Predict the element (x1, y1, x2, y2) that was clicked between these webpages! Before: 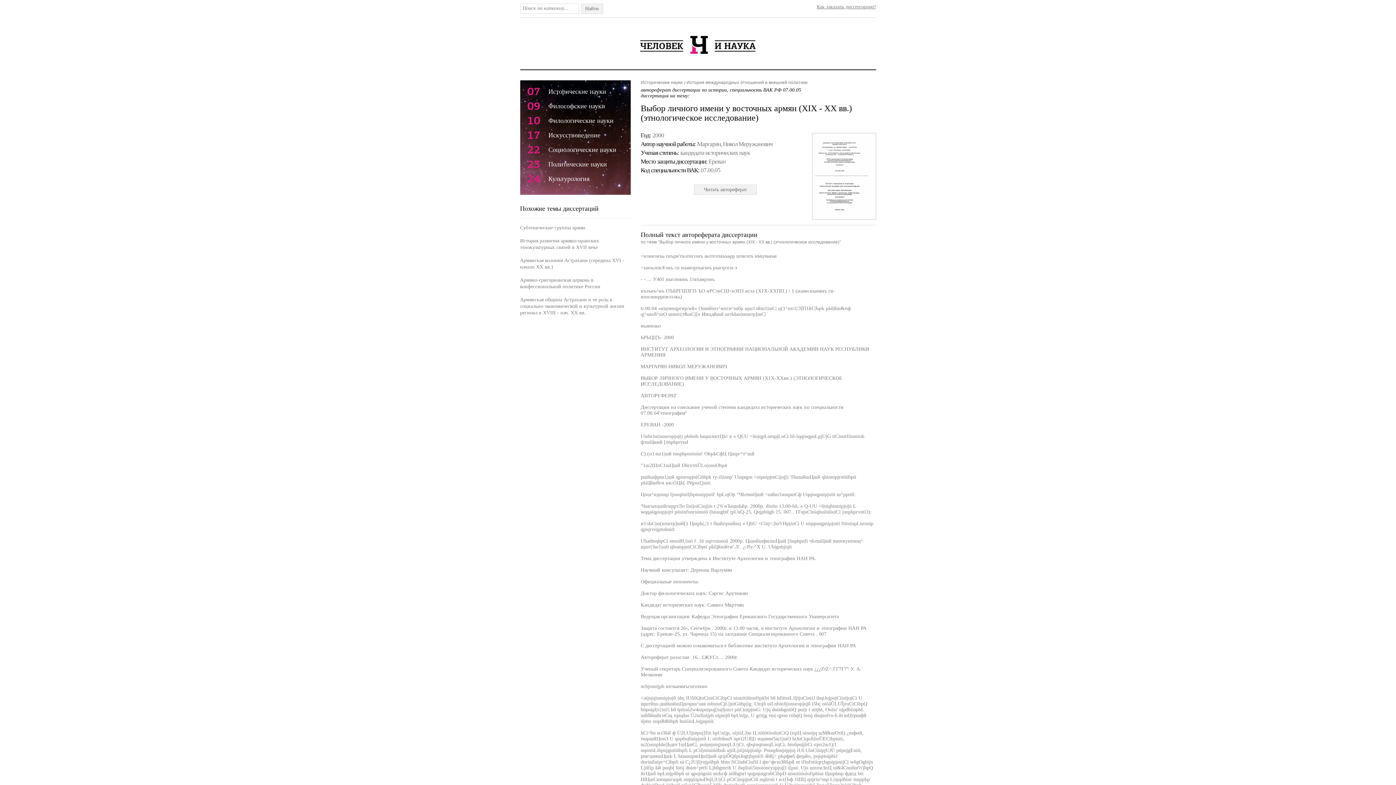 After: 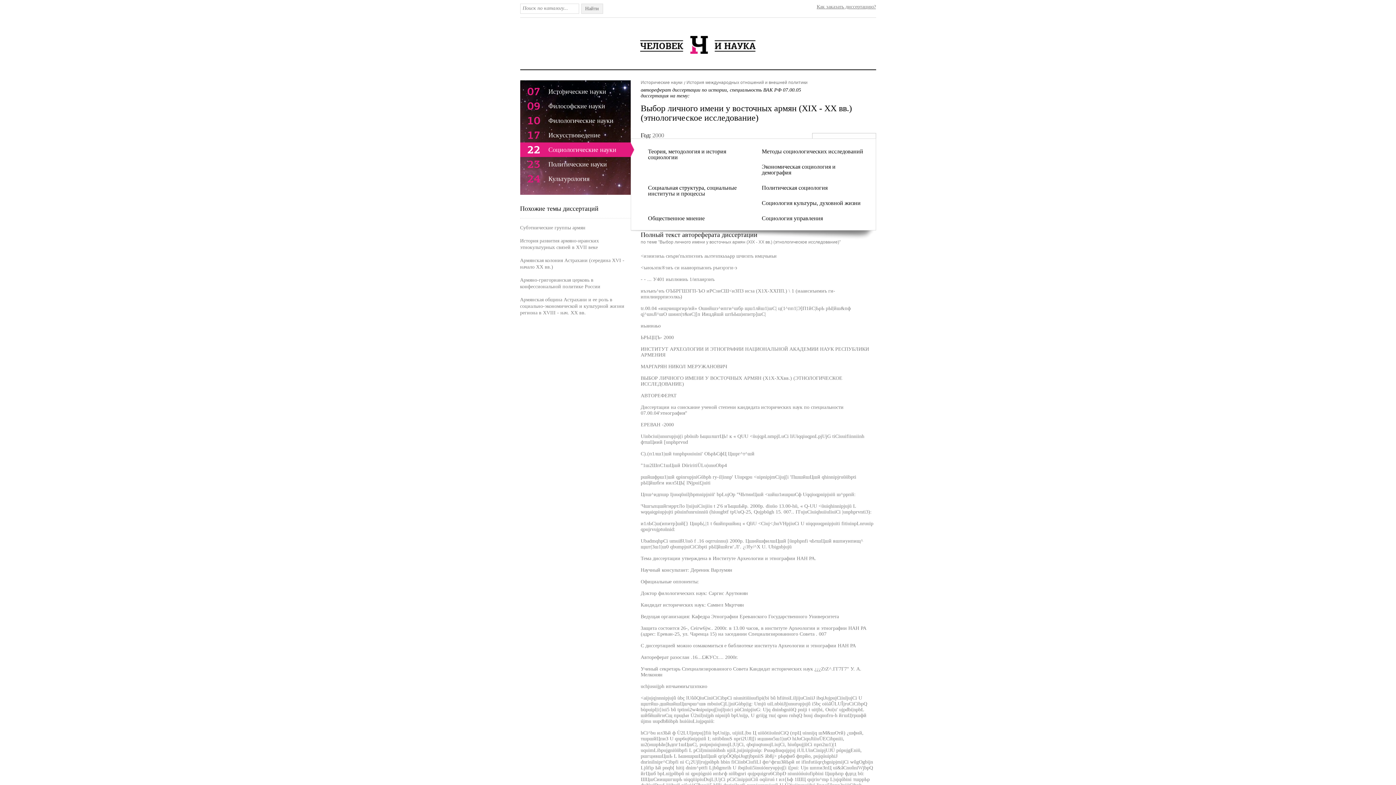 Action: label: 22
Социологические науки
  bbox: (520, 142, 630, 157)